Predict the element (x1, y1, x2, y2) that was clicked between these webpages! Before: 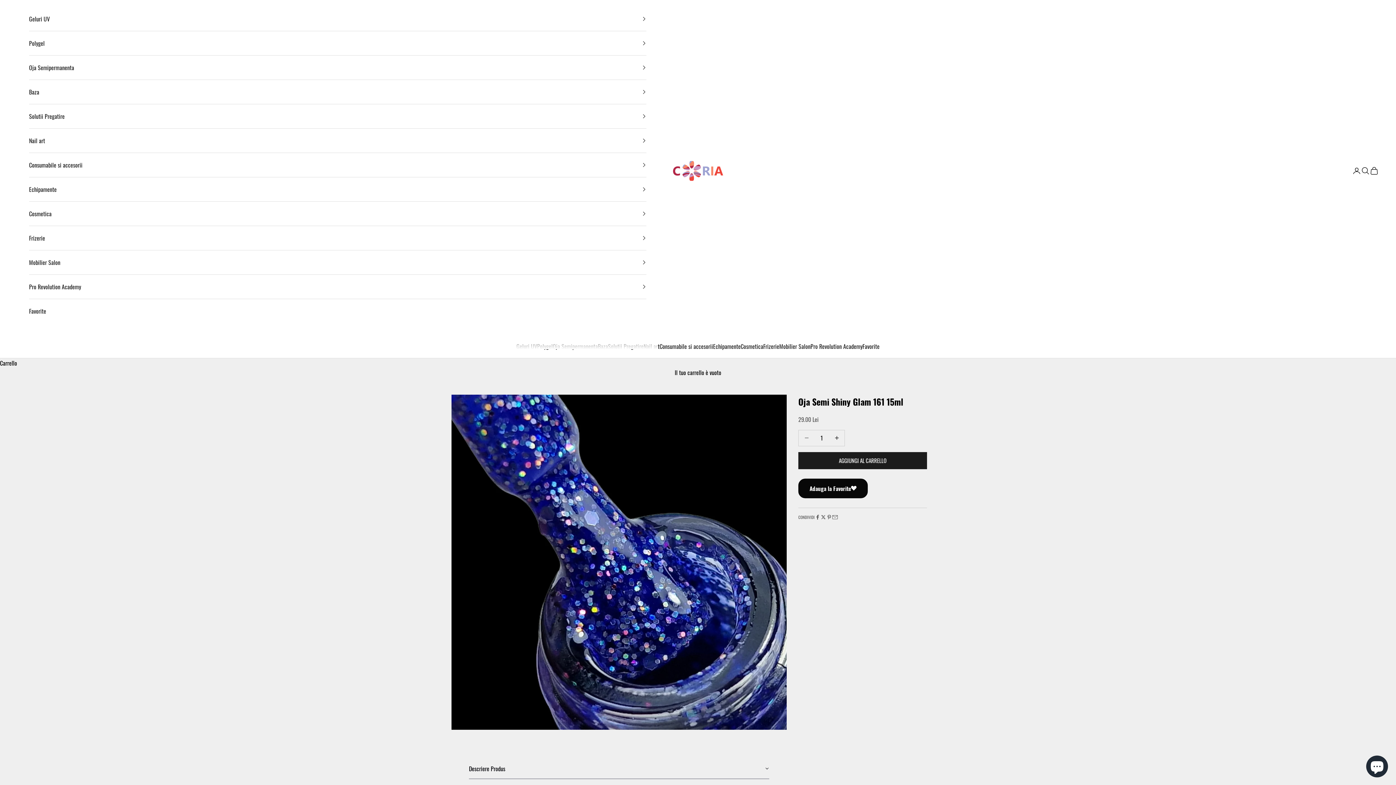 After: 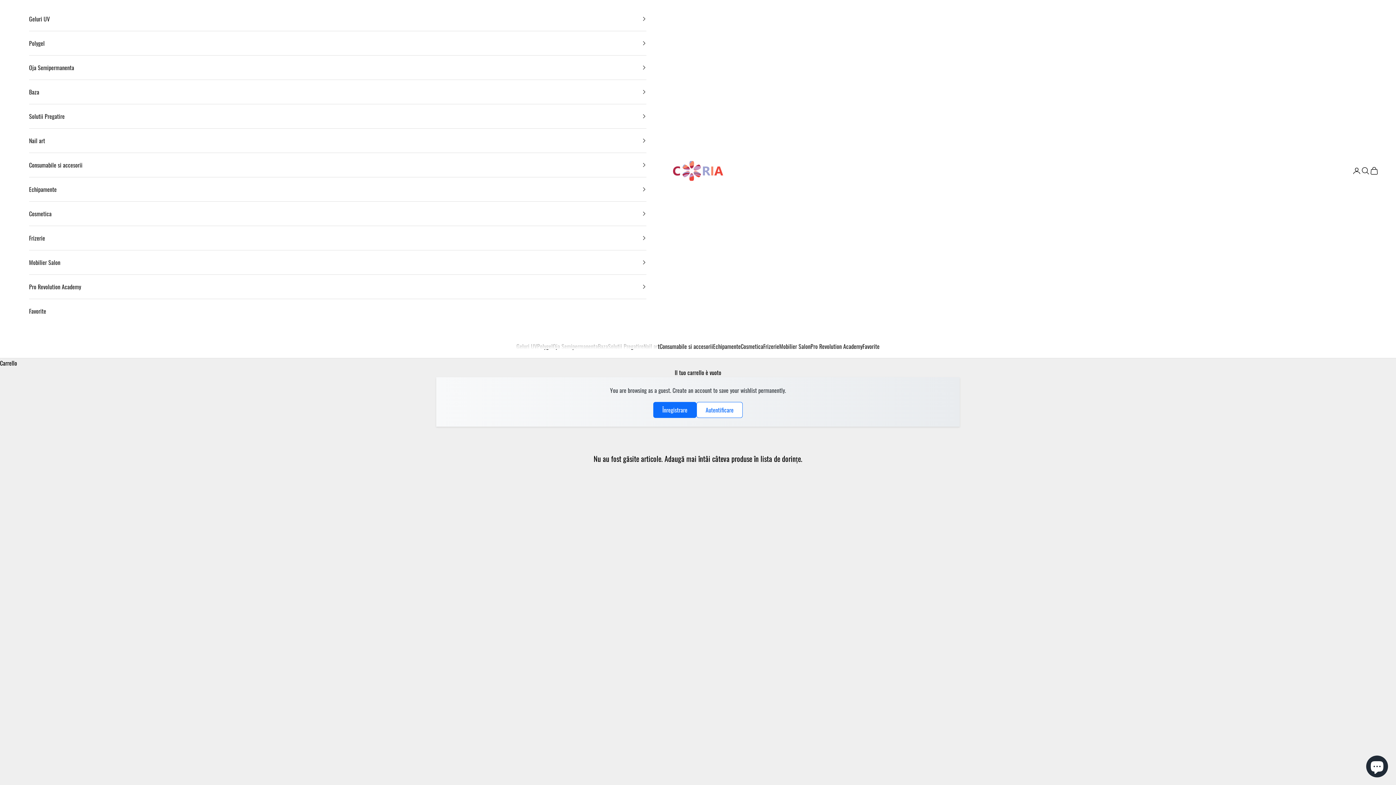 Action: bbox: (29, 299, 646, 323) label: Favorite